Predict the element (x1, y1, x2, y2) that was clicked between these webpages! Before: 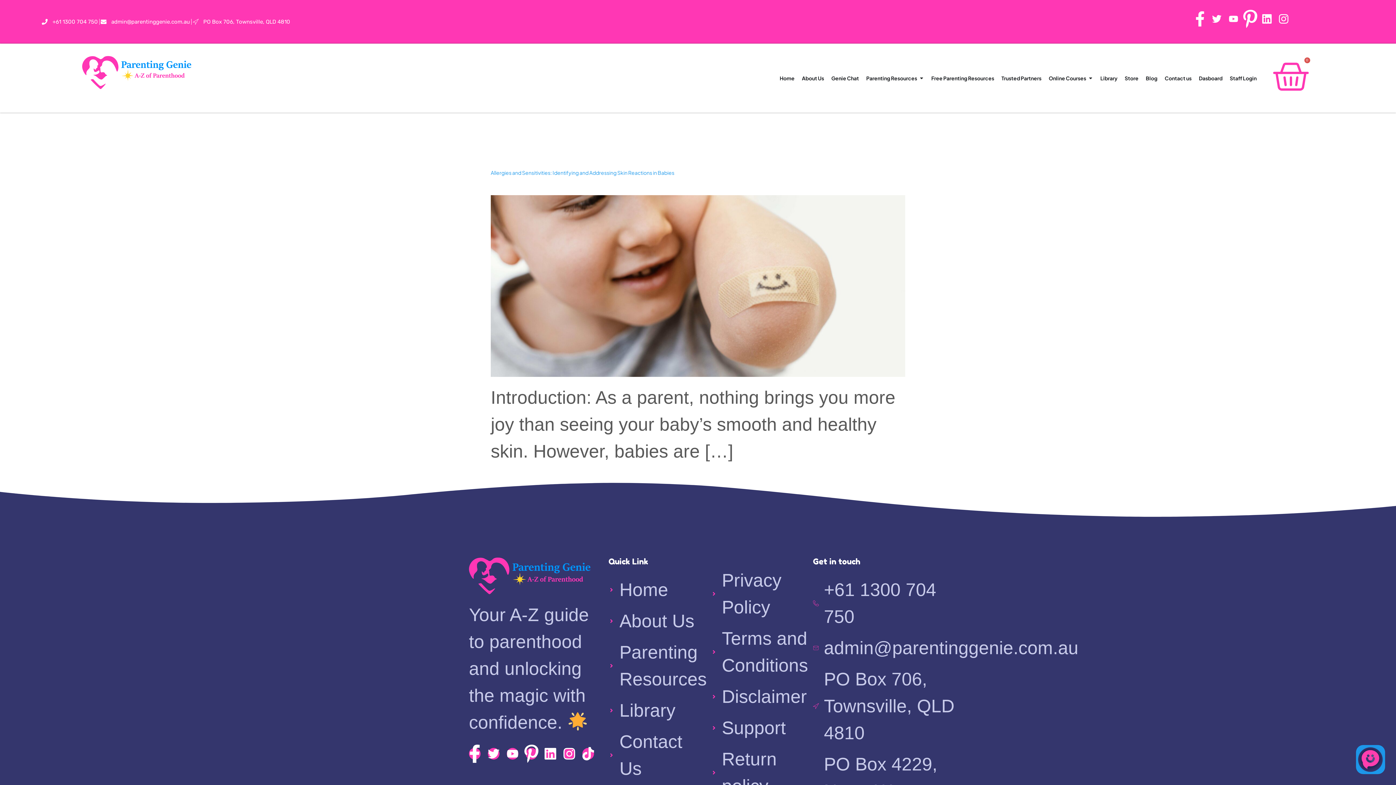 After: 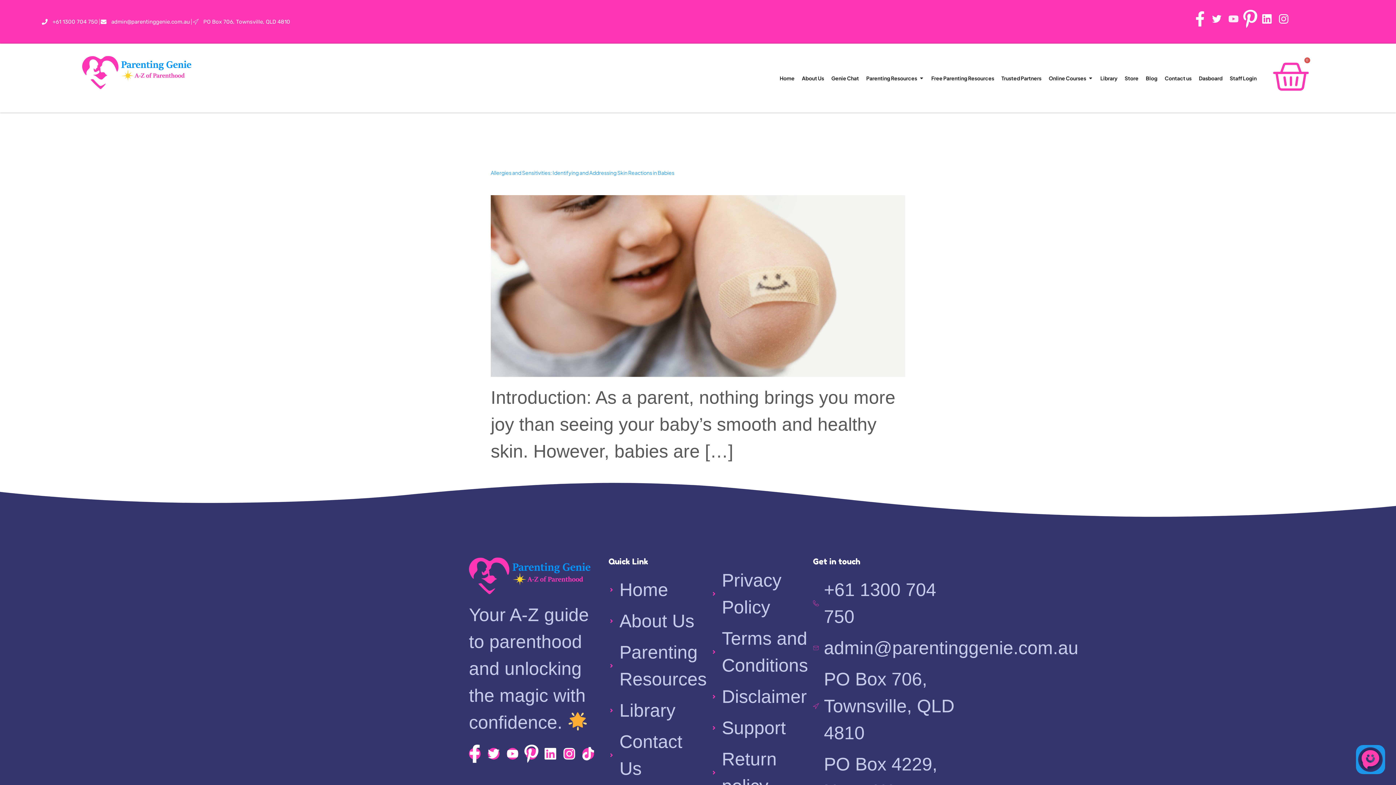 Action: bbox: (1229, 14, 1238, 23) label: Youtube